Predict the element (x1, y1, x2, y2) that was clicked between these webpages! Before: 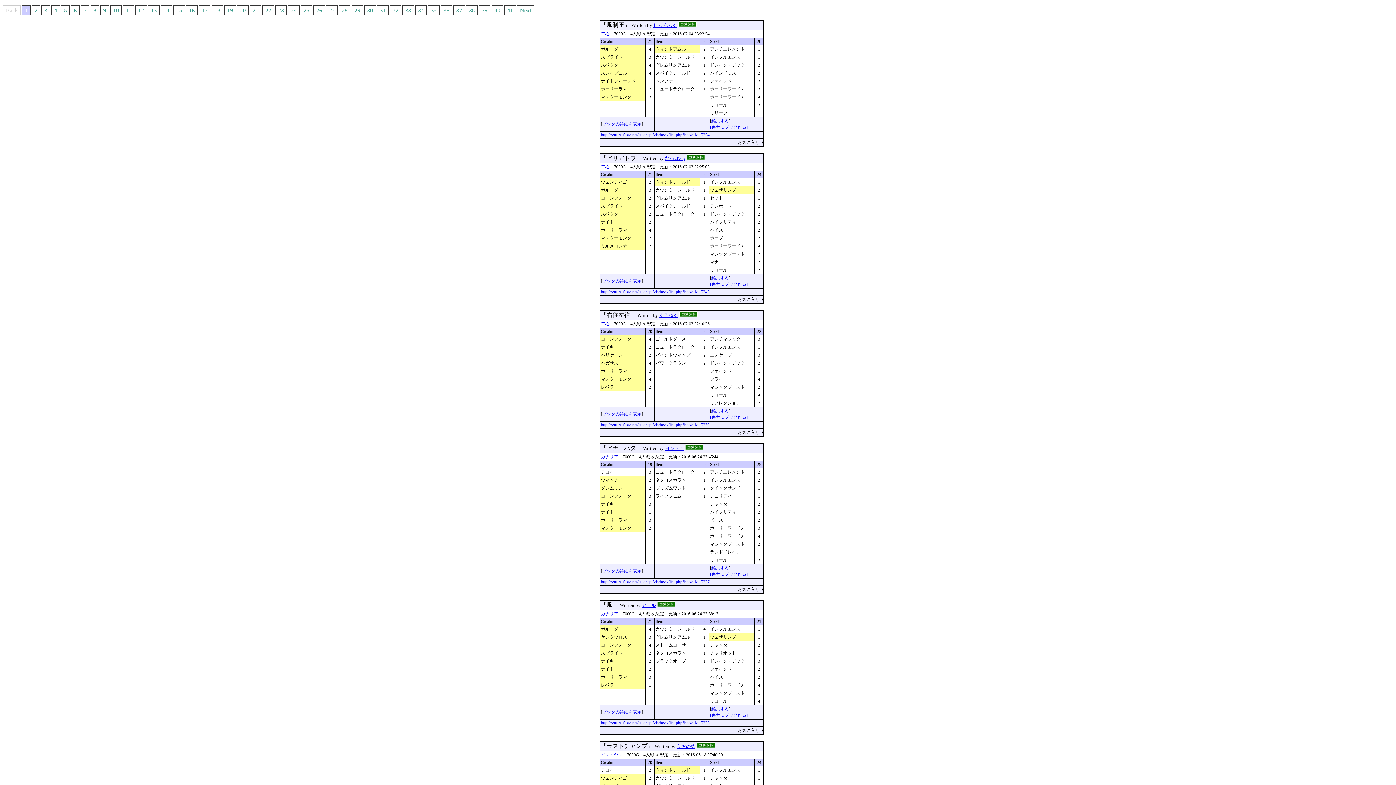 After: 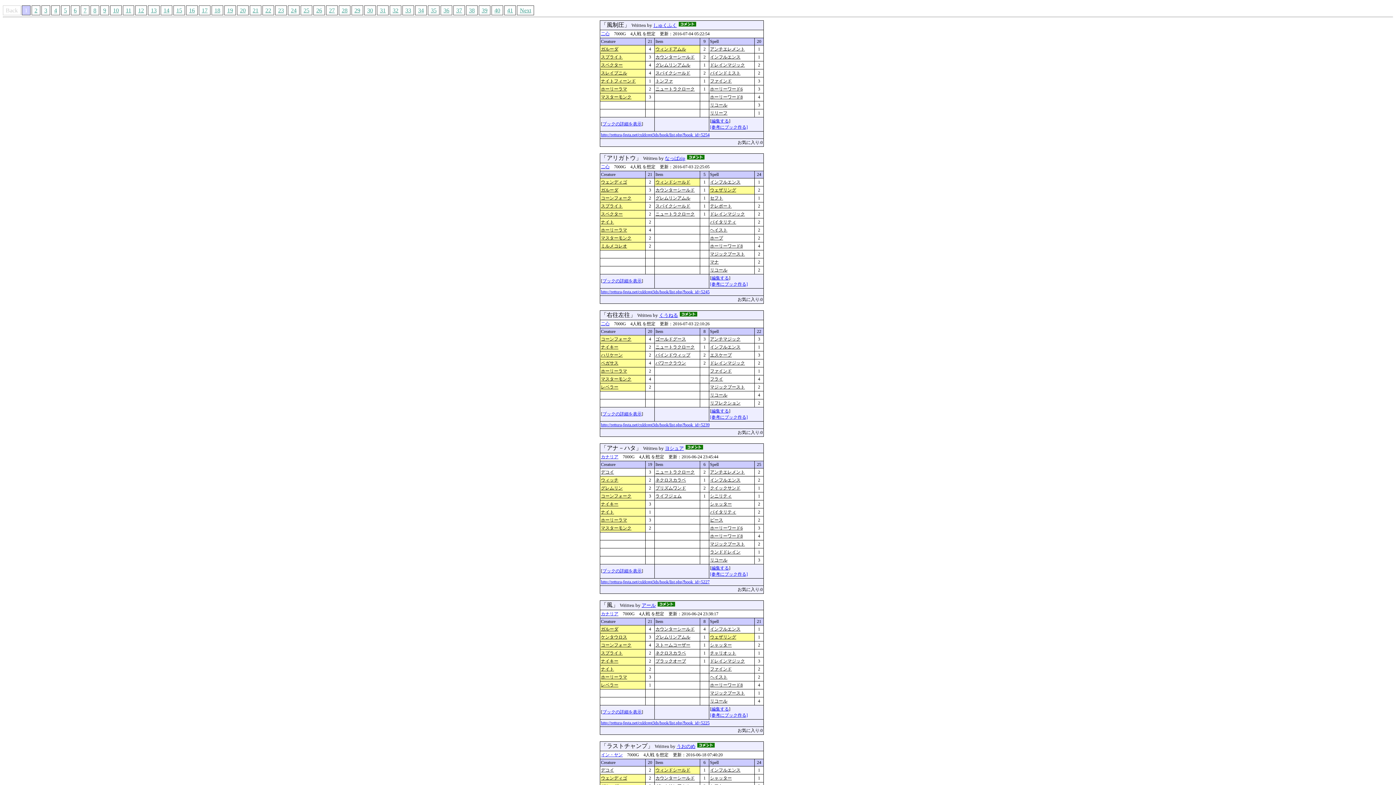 Action: bbox: (601, 477, 618, 482) label: ウィッチ